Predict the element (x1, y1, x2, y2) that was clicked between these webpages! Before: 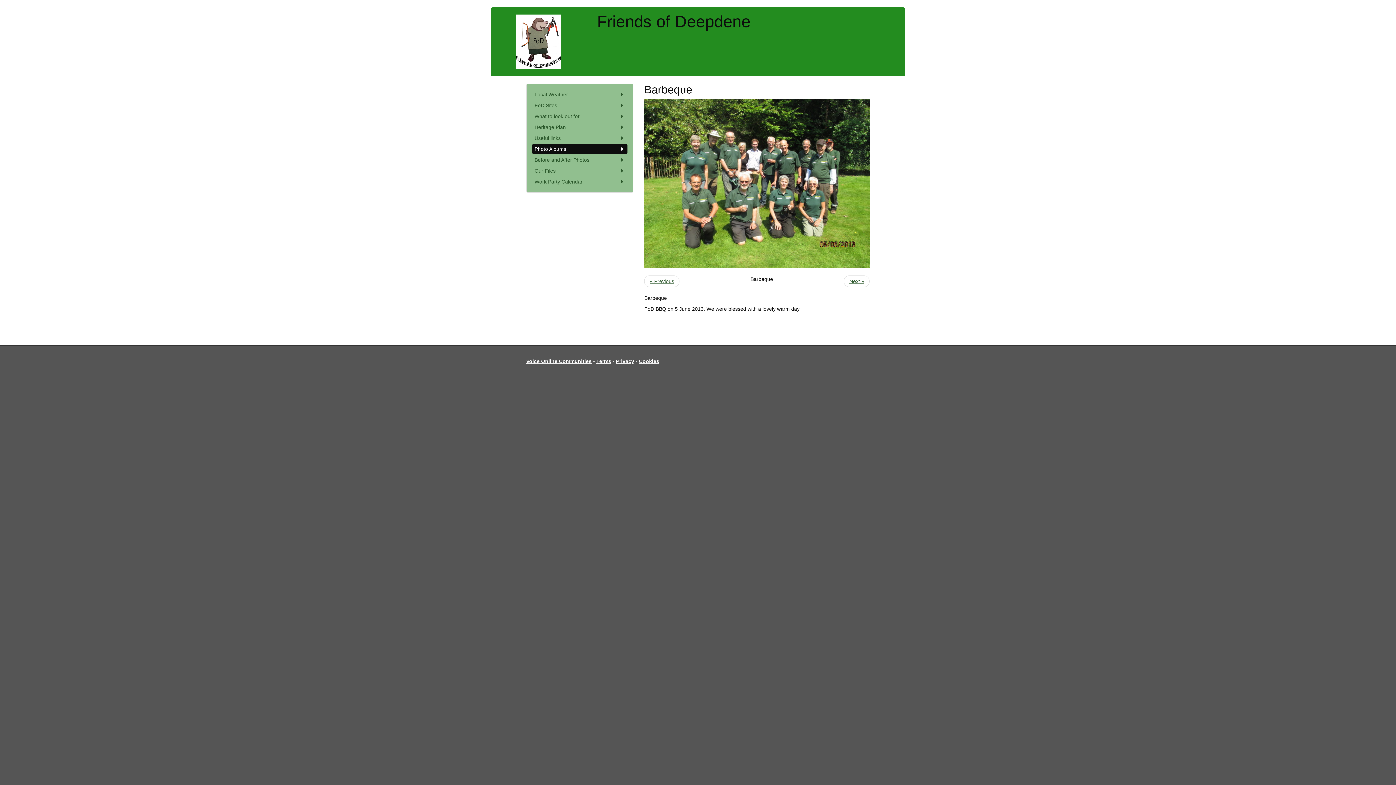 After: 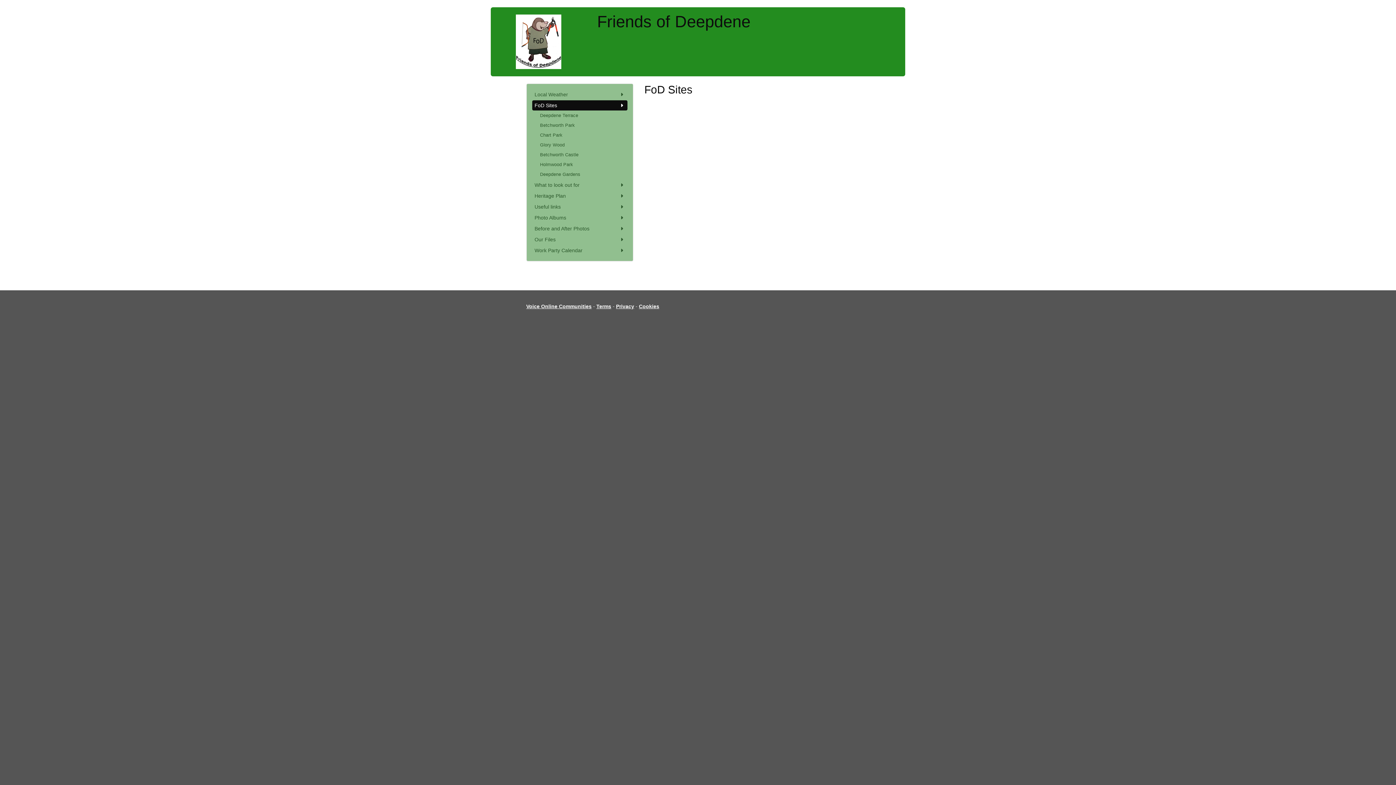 Action: label: FoD Sites bbox: (532, 100, 627, 110)